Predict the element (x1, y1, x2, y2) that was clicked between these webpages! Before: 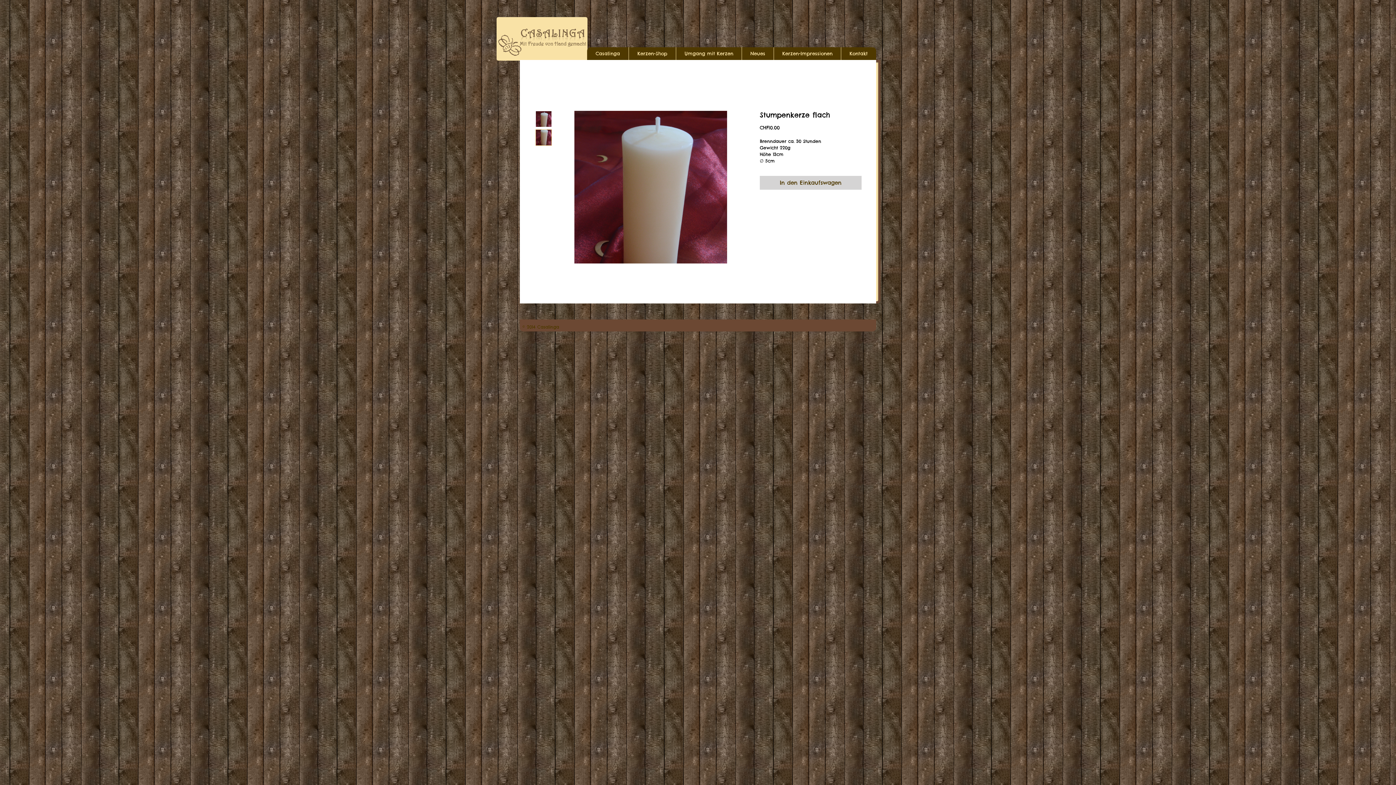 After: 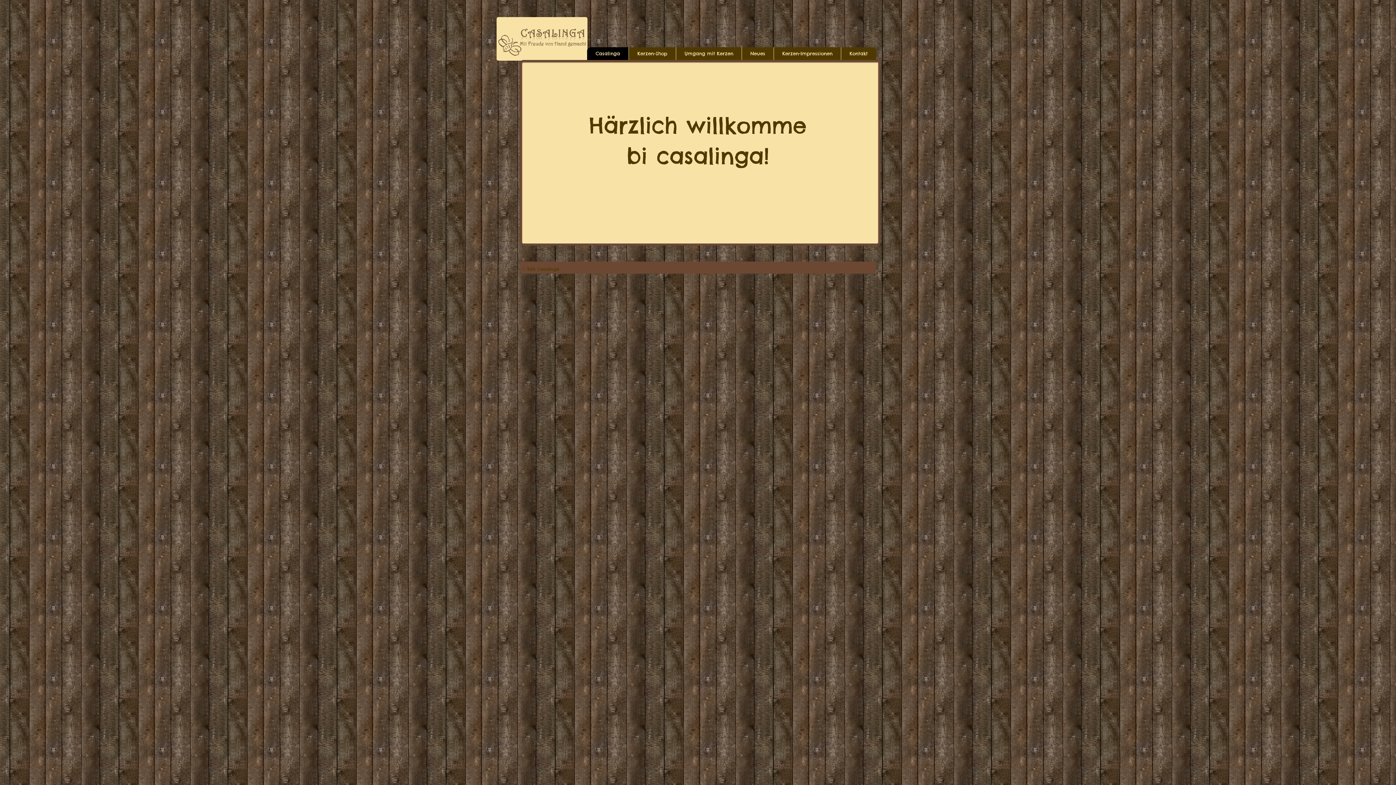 Action: label: Casalinga bbox: (587, 47, 628, 60)